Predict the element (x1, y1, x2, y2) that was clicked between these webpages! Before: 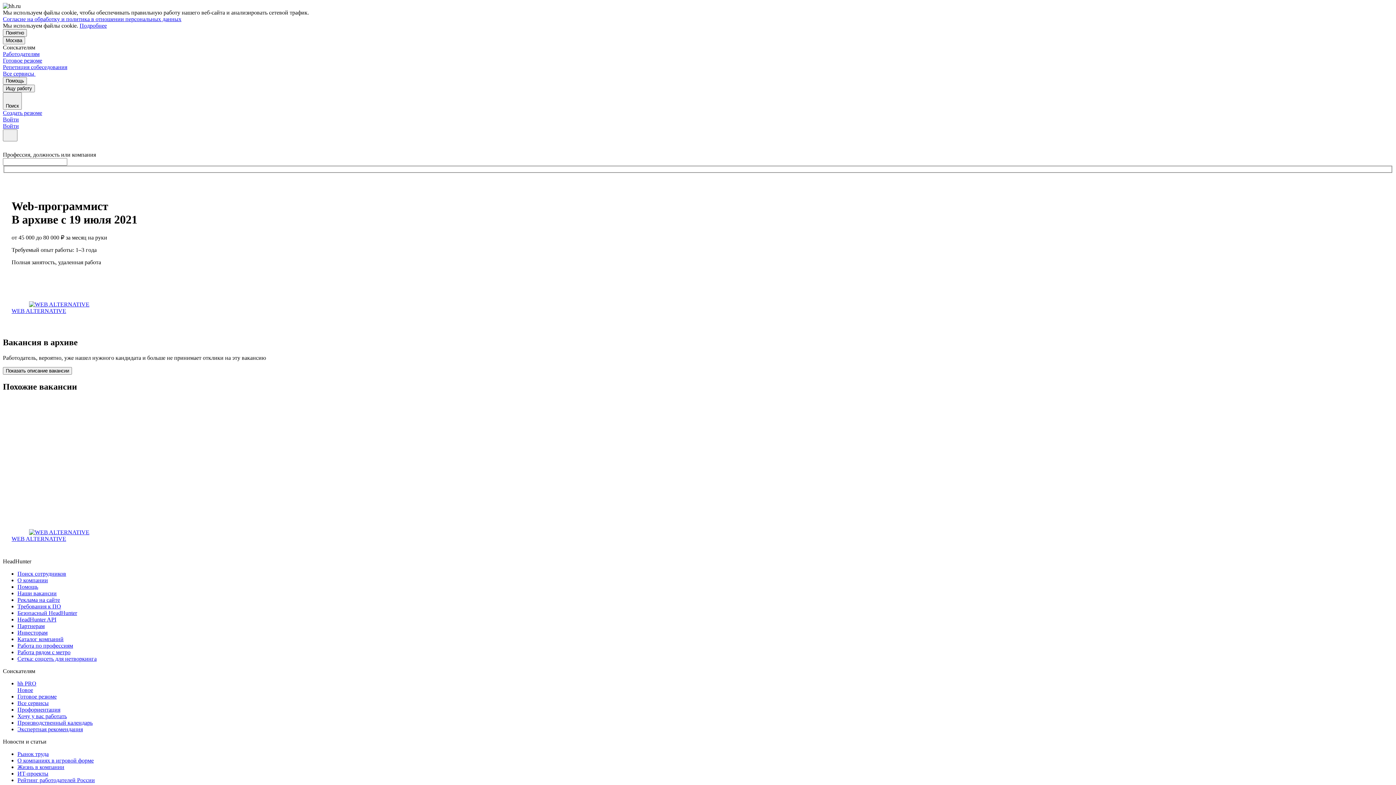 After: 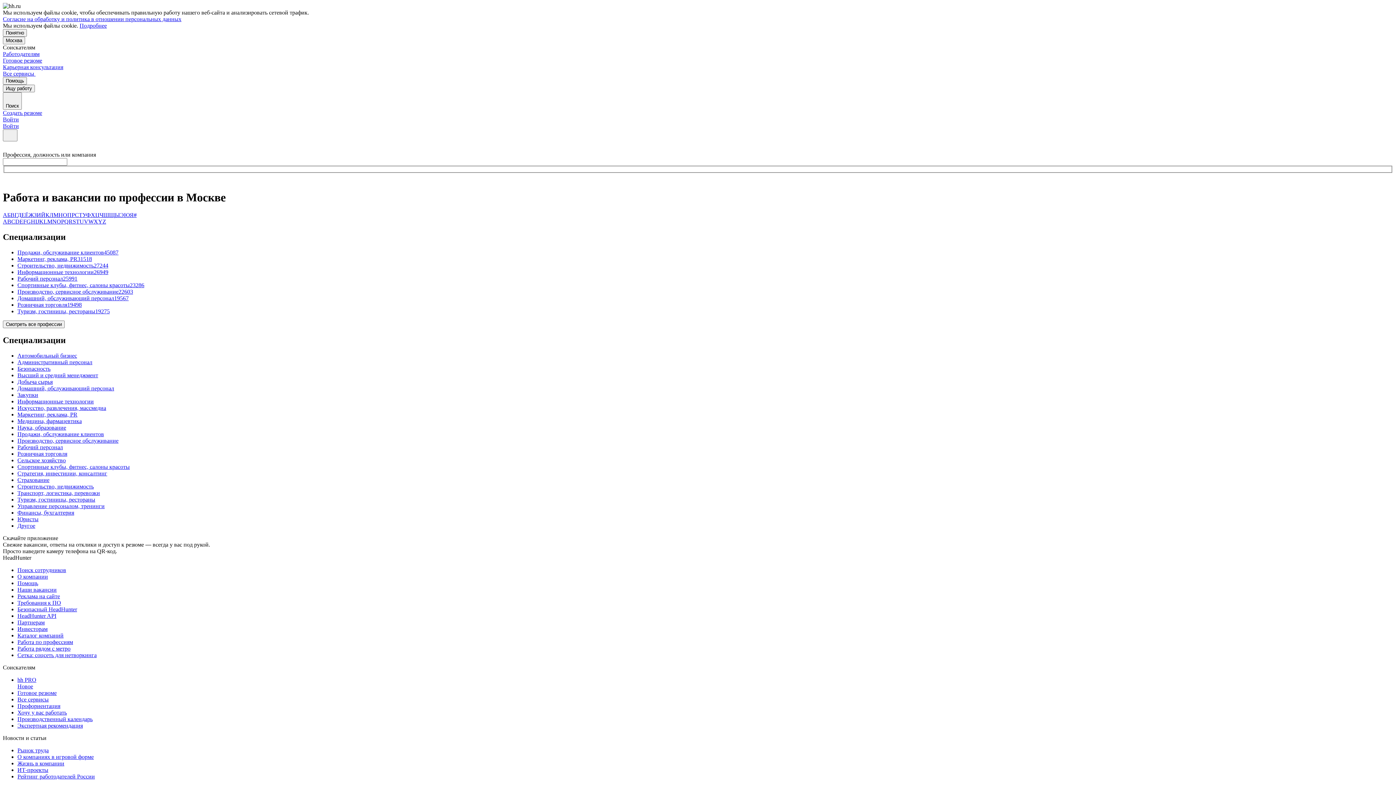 Action: bbox: (17, 642, 1393, 649) label: Работа по профессиям